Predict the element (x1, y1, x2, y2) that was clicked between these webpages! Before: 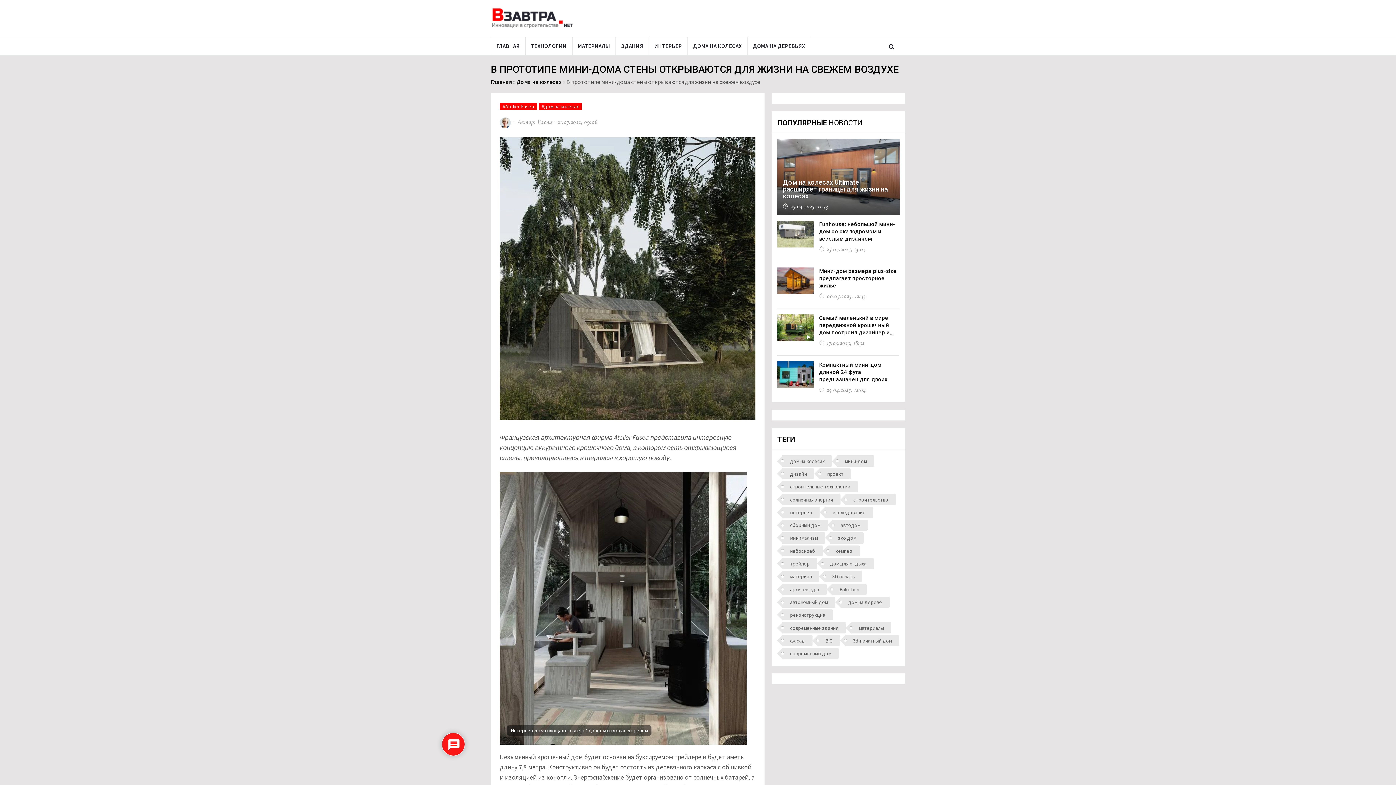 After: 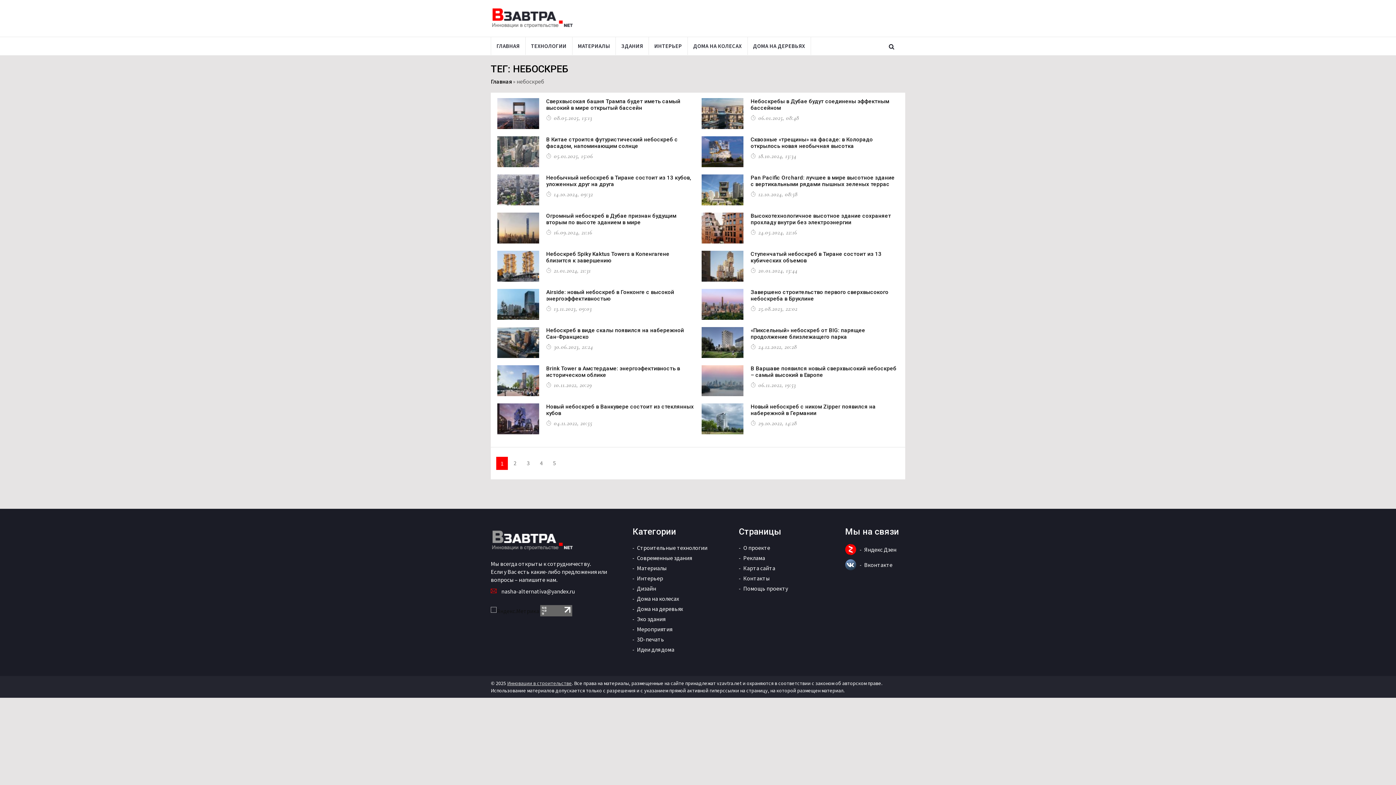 Action: label: небоскреб bbox: (782, 545, 823, 556)